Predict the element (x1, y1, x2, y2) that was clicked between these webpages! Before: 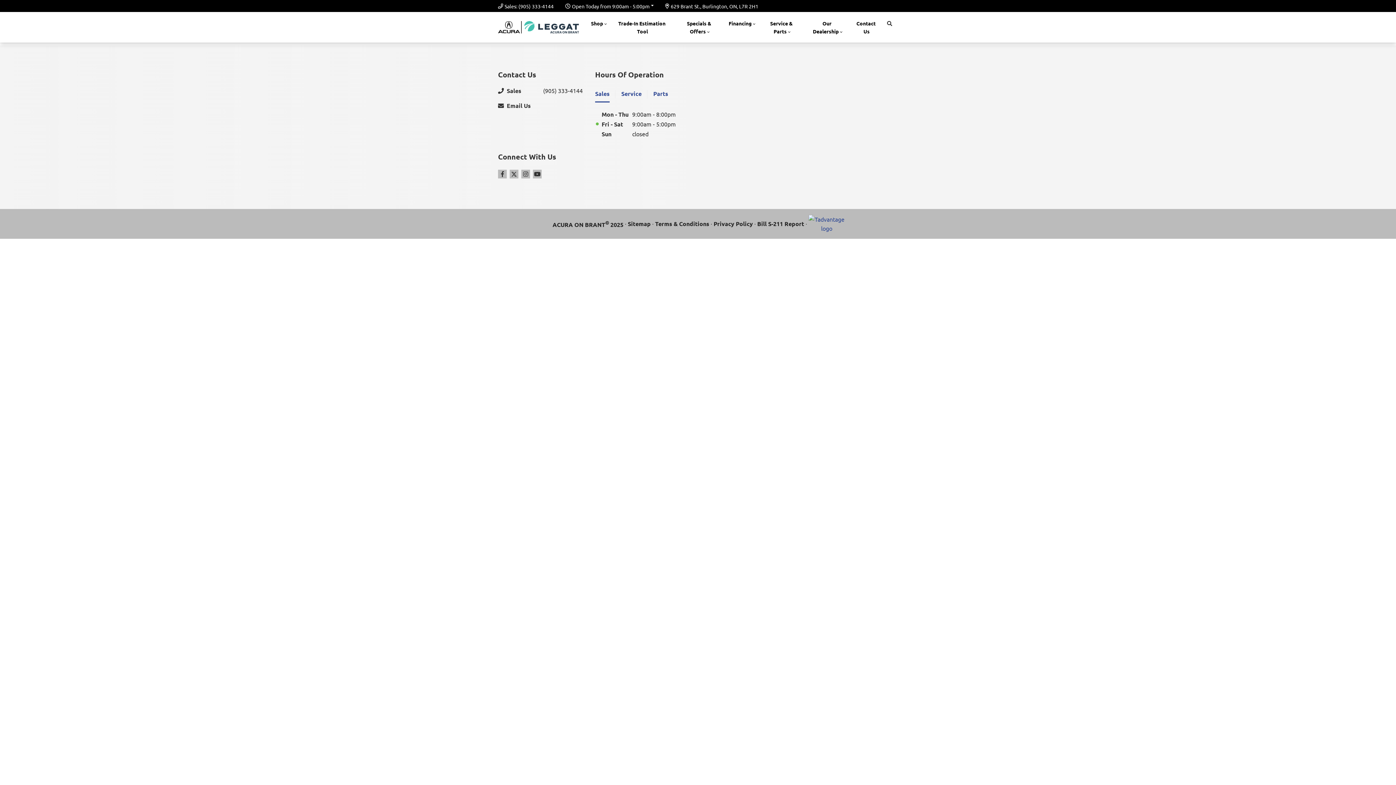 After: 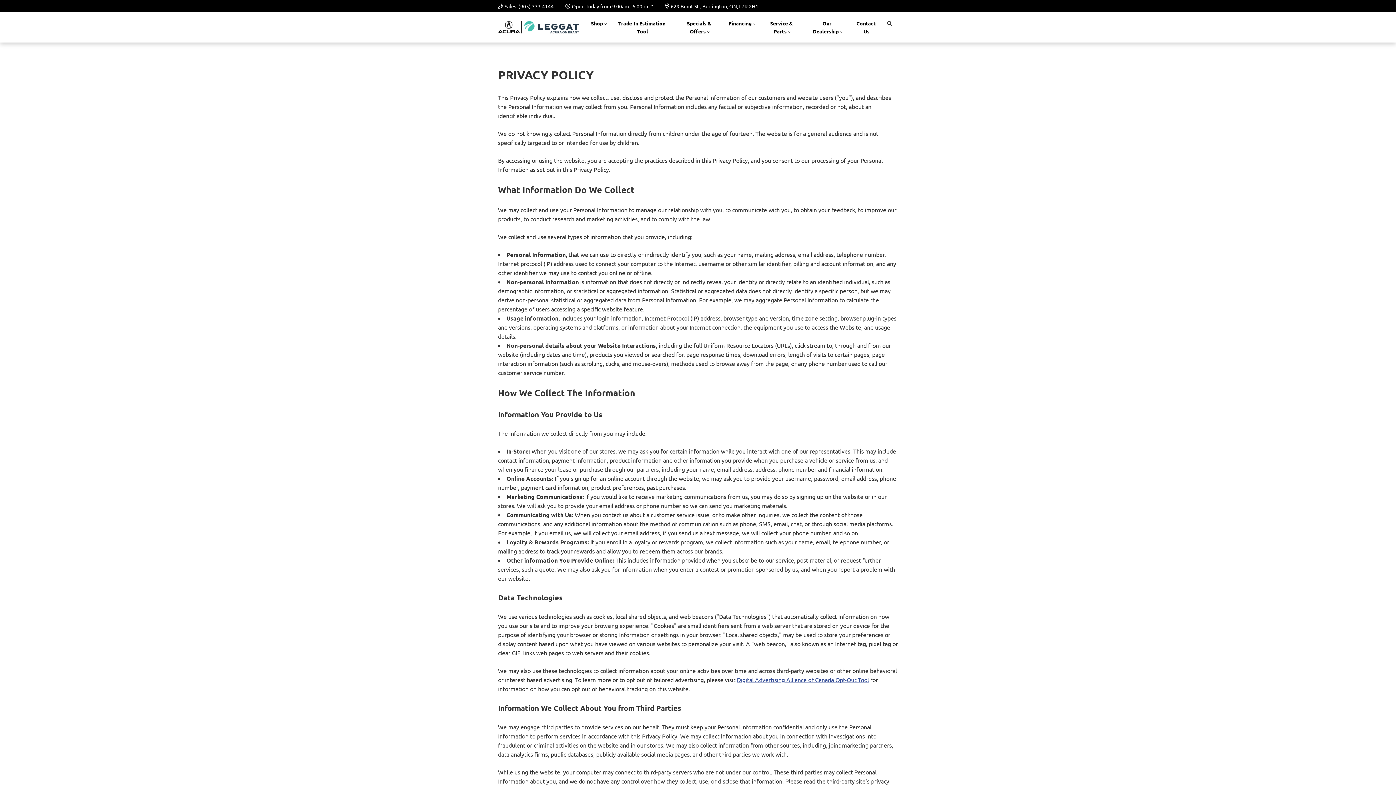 Action: label: Privacy Policy bbox: (713, 219, 753, 228)